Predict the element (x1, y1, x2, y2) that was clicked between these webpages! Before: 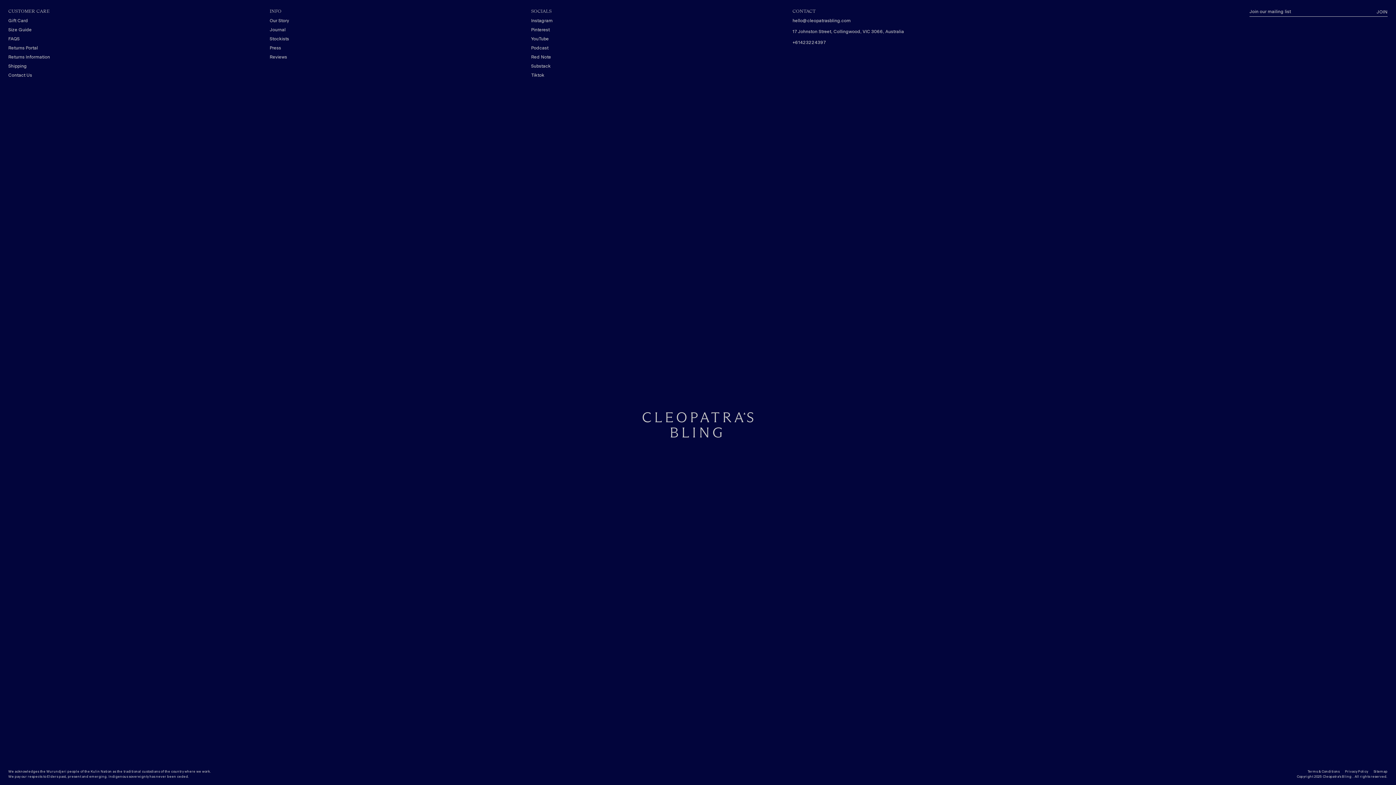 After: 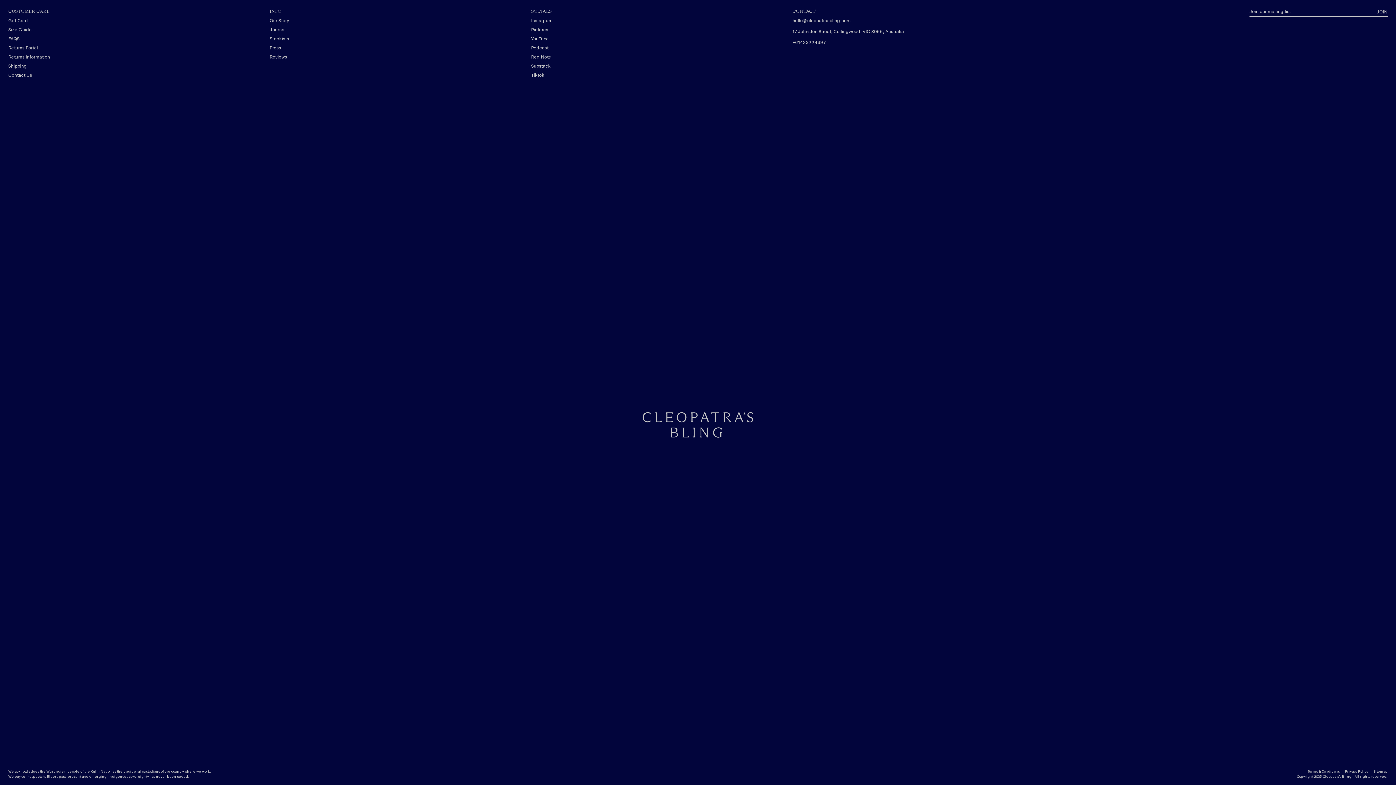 Action: bbox: (8, 16, 258, 25) label: Gift Card